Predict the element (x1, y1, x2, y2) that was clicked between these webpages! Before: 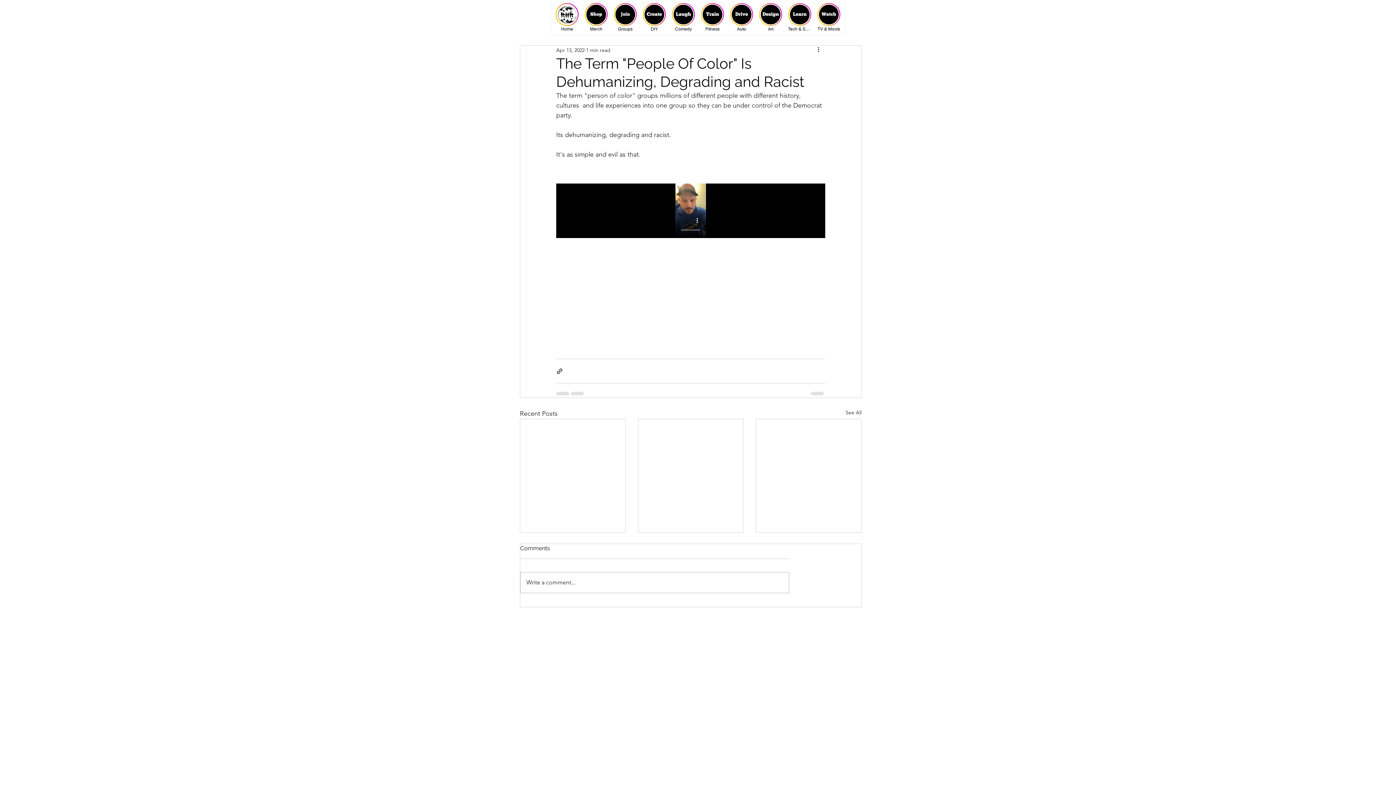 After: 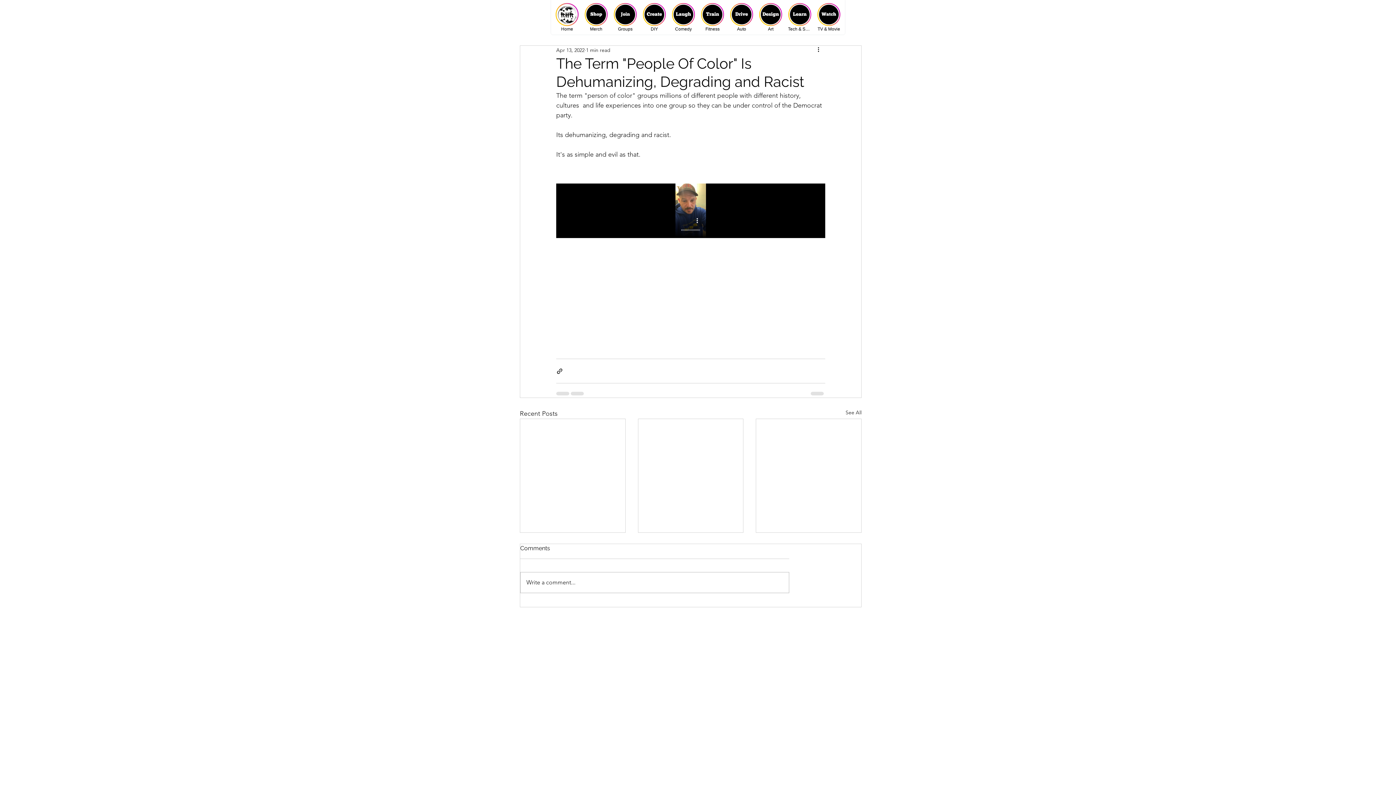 Action: label: Share via link bbox: (556, 367, 563, 374)